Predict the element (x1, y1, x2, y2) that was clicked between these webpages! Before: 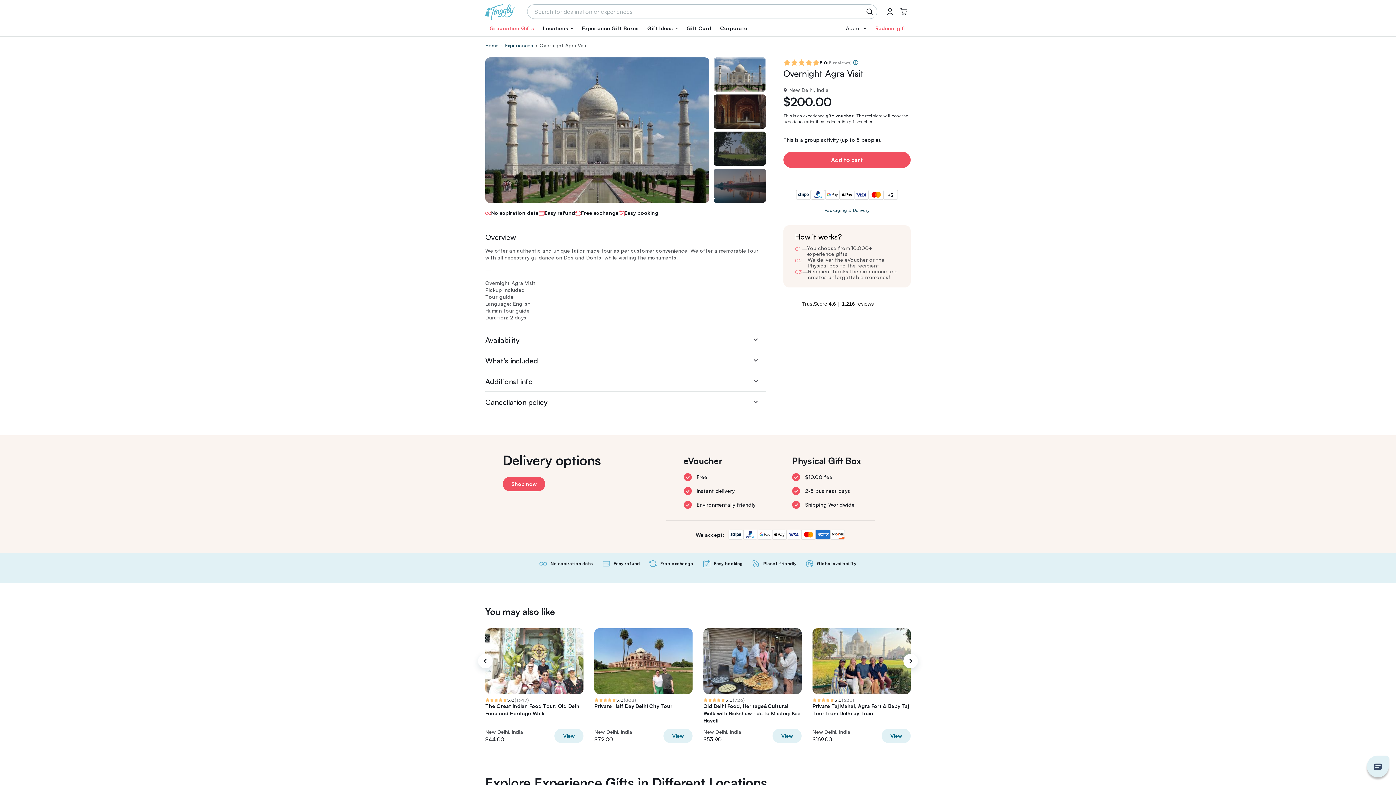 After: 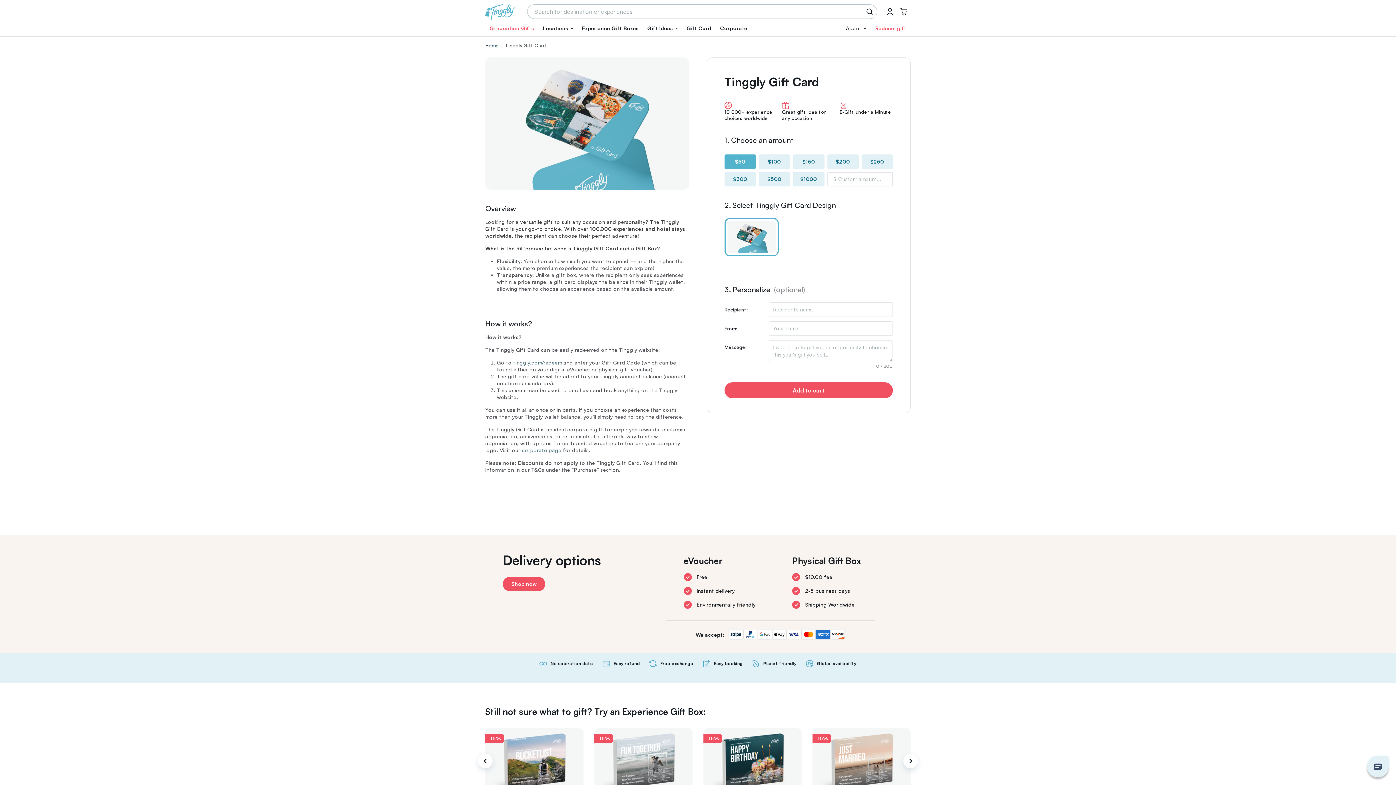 Action: bbox: (682, 20, 715, 36) label: Gift Card